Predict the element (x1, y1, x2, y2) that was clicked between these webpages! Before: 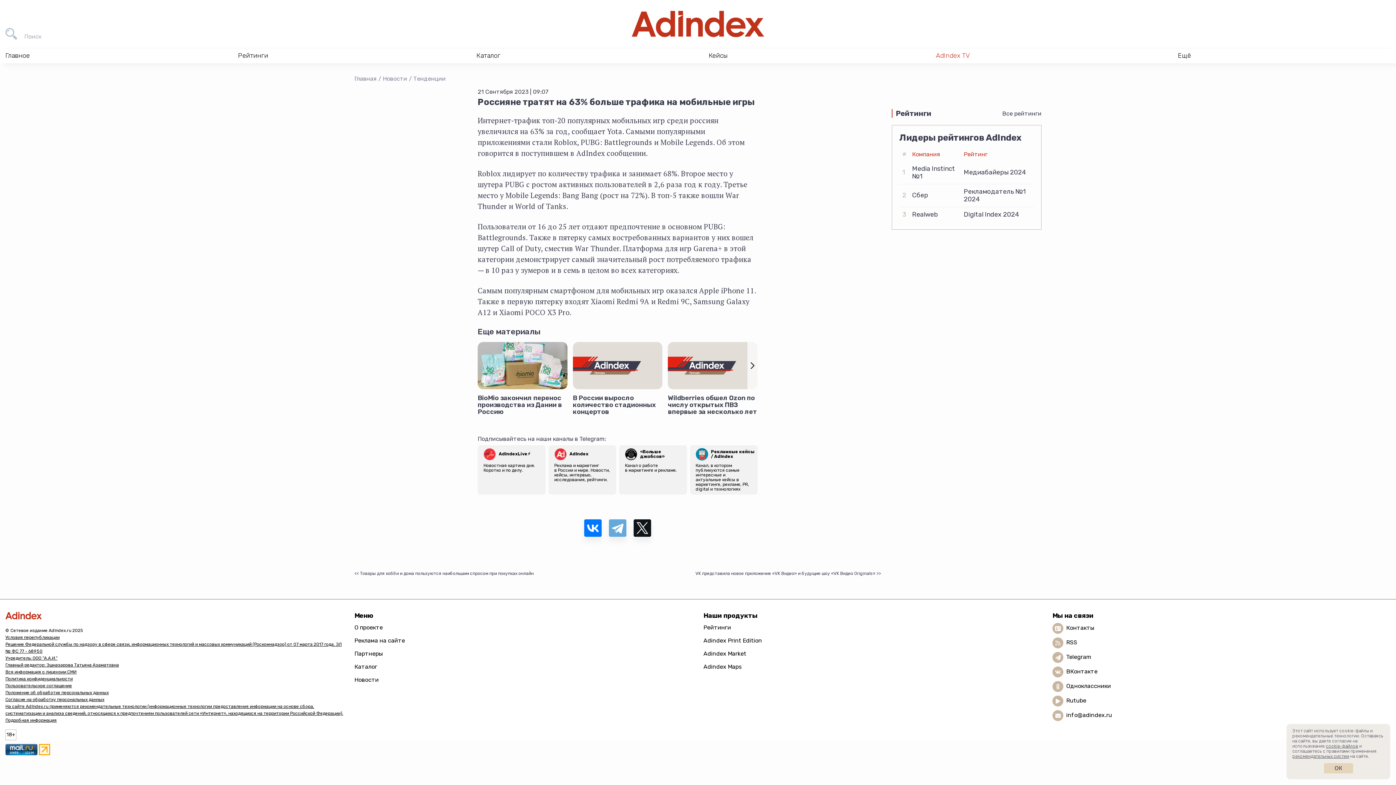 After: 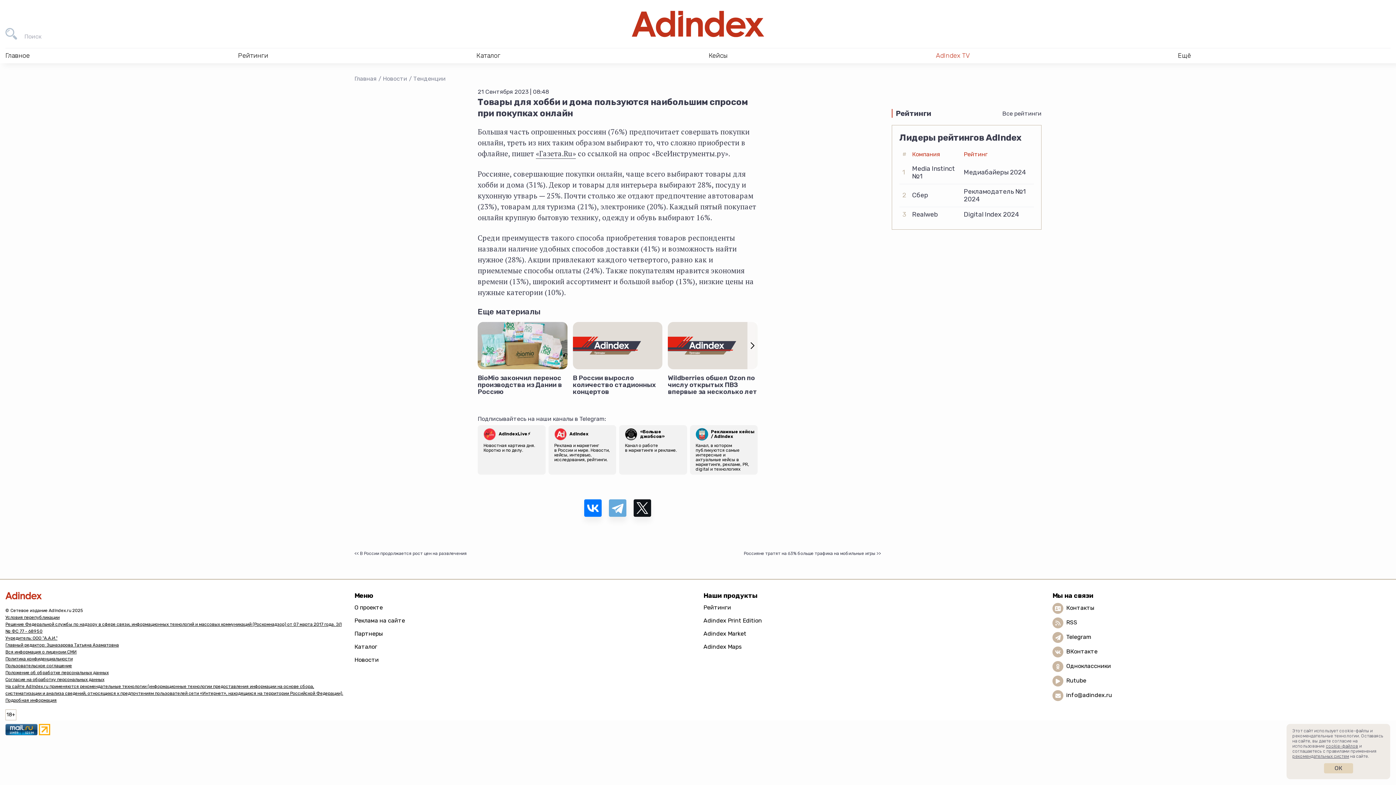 Action: label: Товары для хобби и дома пользуются наибольшим спросом при покупках онлайн bbox: (354, 570, 533, 577)